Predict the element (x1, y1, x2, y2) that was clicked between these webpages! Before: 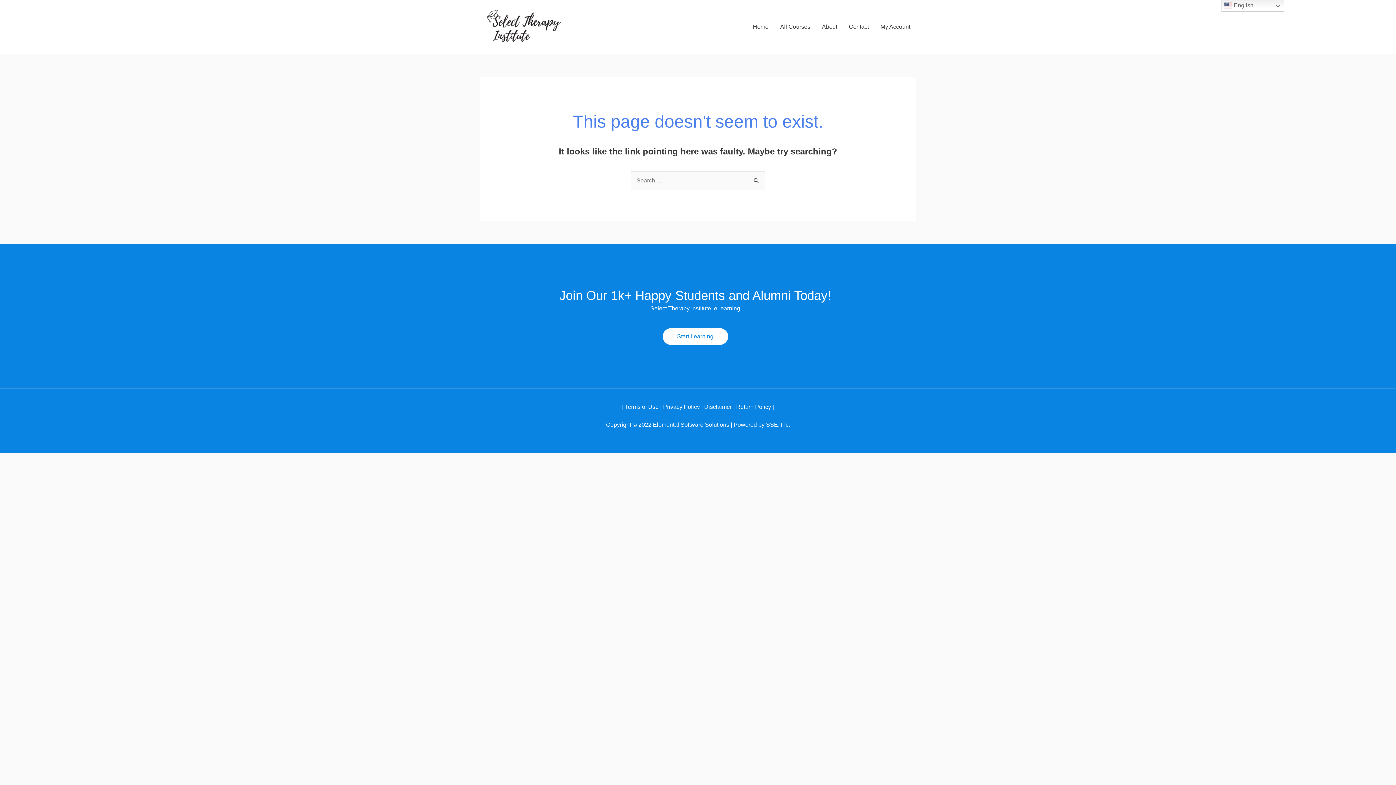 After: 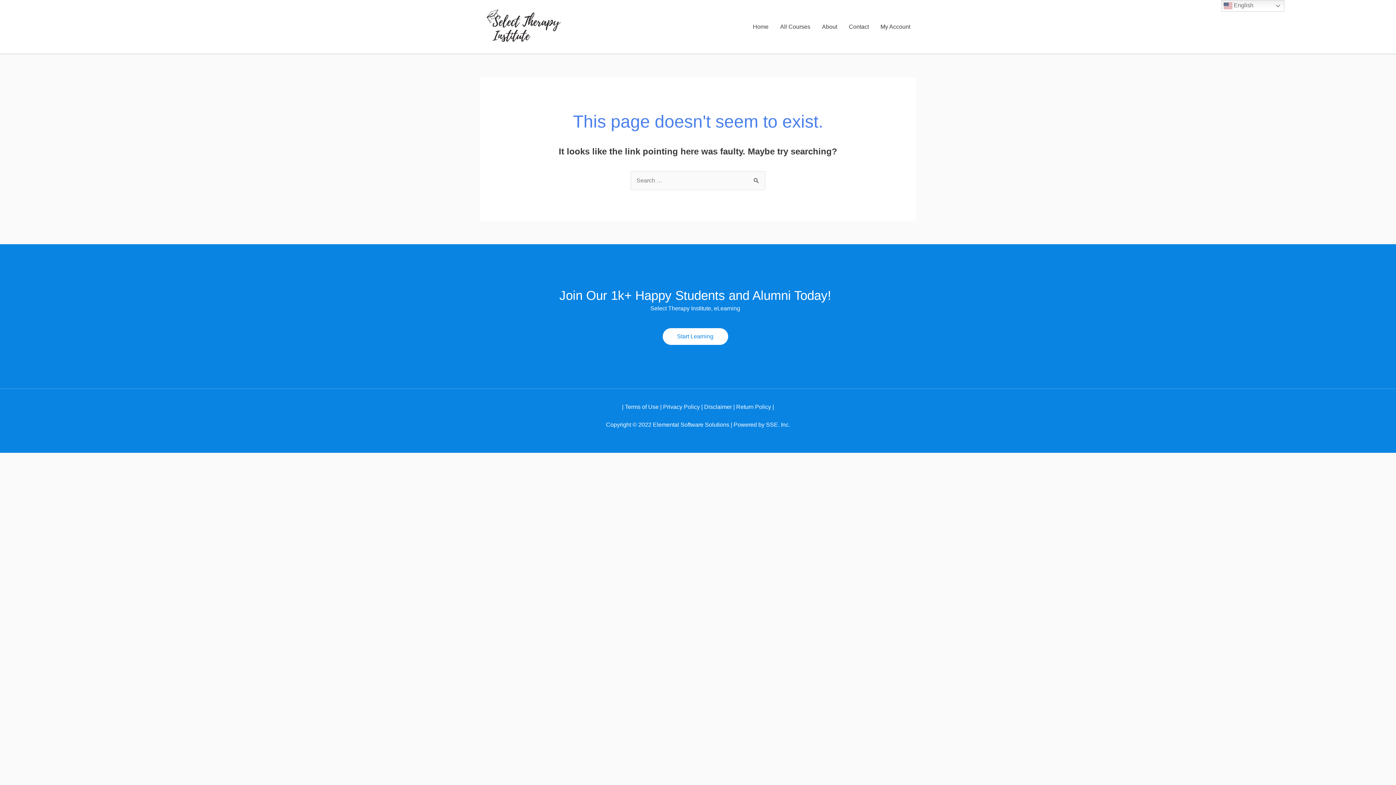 Action: bbox: (606, 421, 790, 428) label: Copyright © 2022 Elemental Software Solutions | Powered by SSE. Inc.